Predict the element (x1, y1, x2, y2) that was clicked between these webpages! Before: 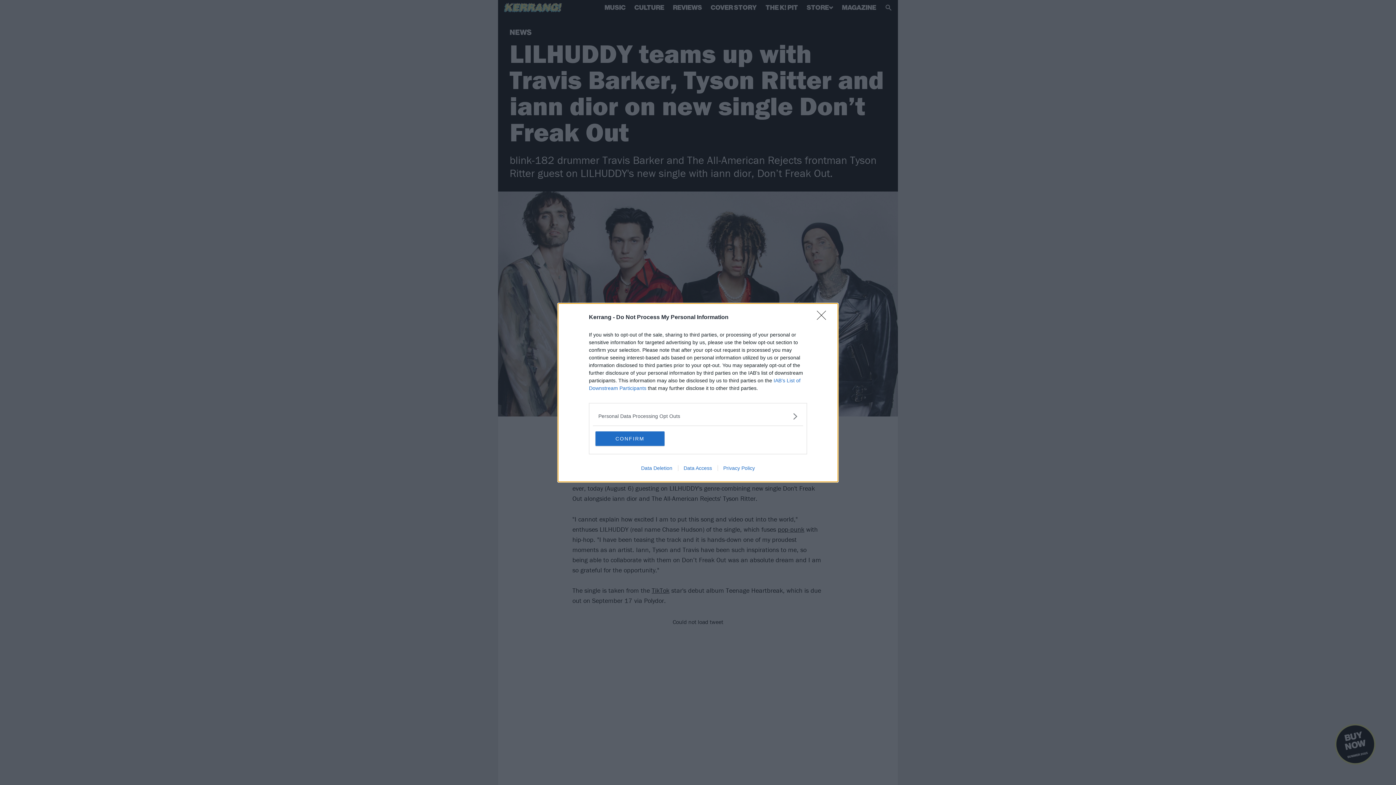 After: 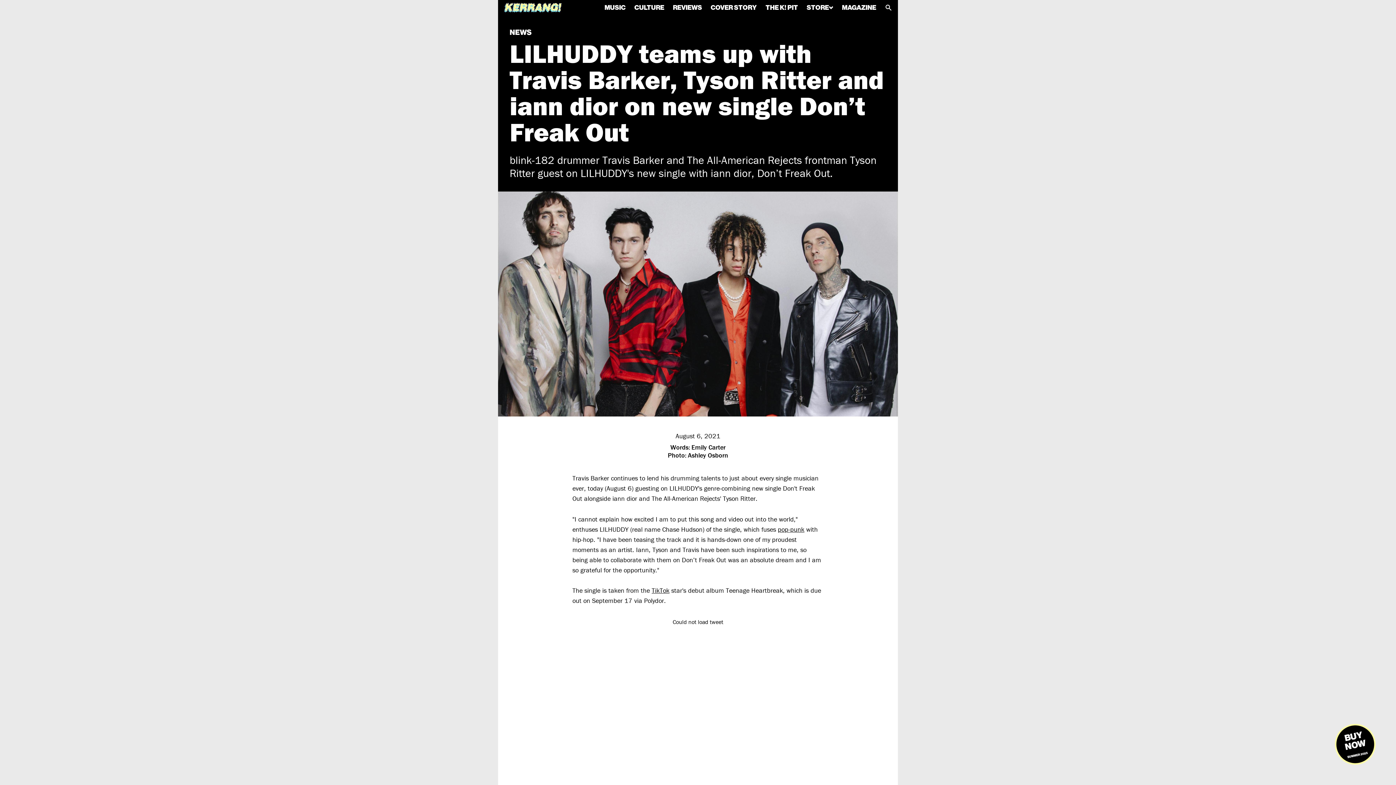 Action: bbox: (817, 310, 830, 324) label: Close